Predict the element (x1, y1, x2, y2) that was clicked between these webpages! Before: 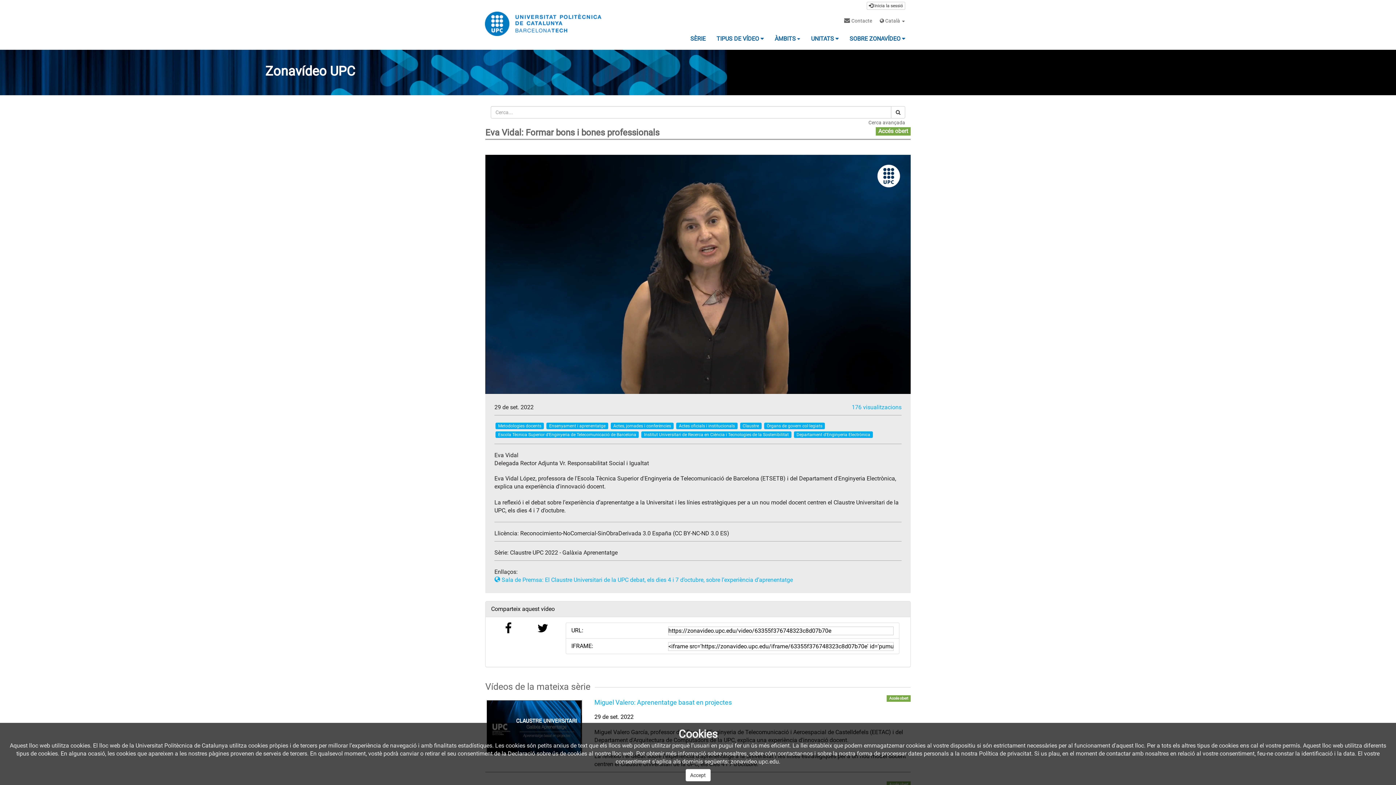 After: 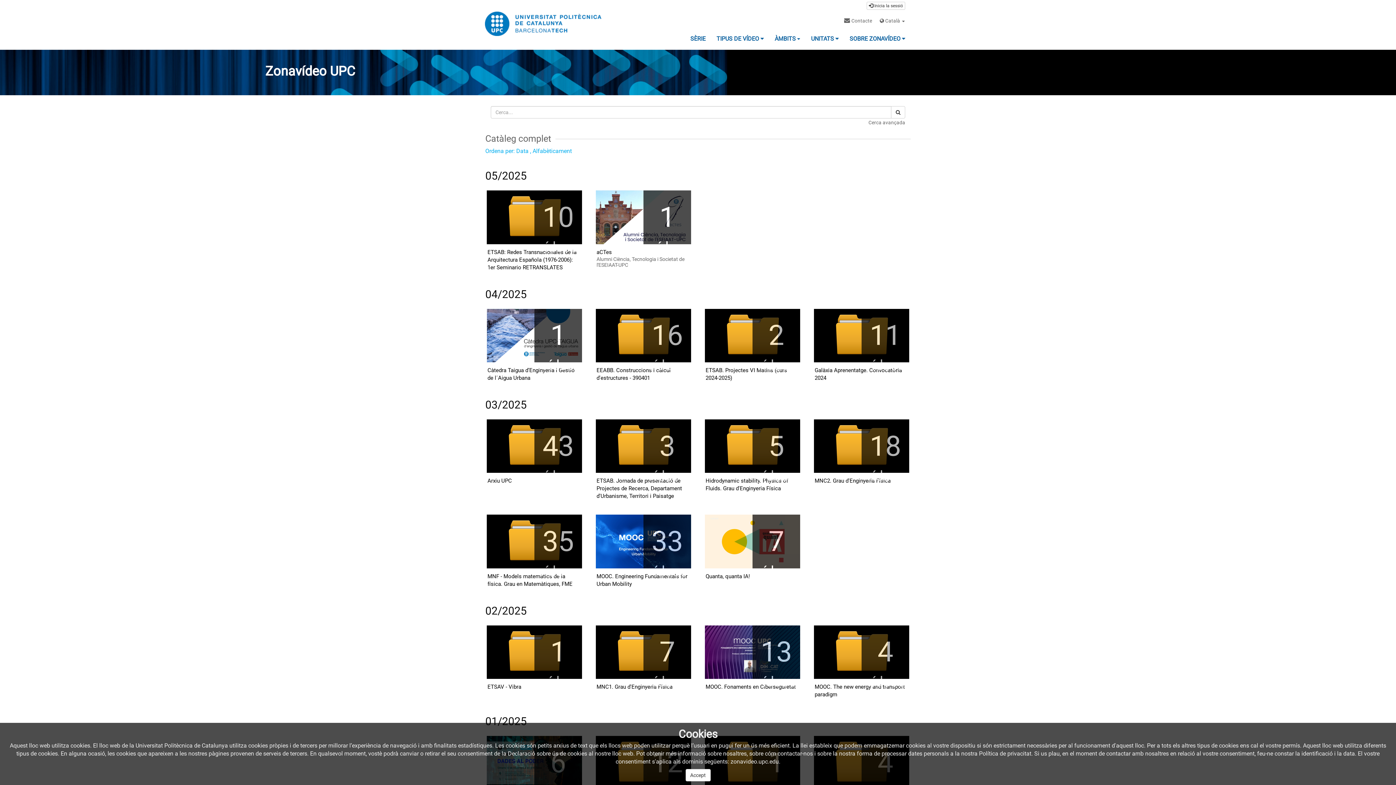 Action: bbox: (685, 29, 711, 48) label: SÈRIE